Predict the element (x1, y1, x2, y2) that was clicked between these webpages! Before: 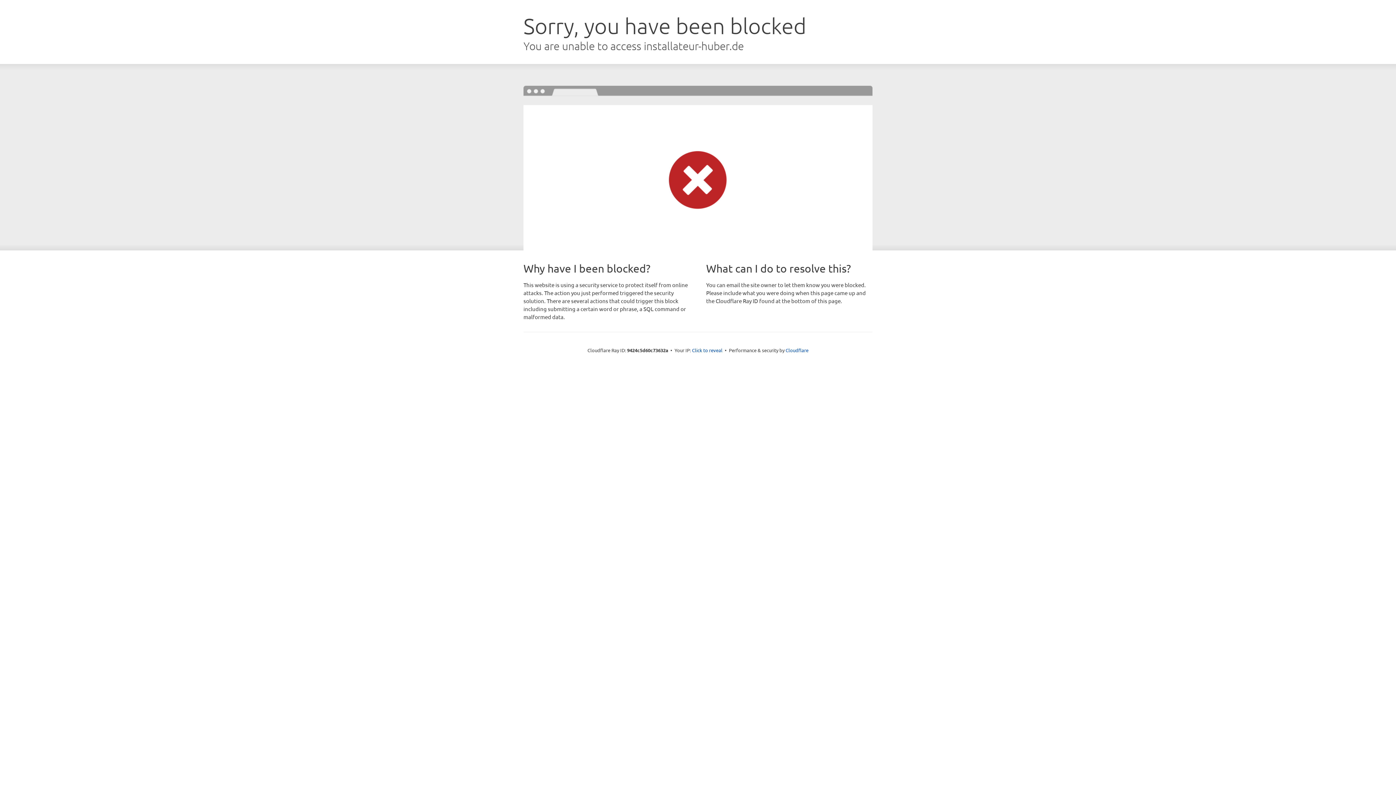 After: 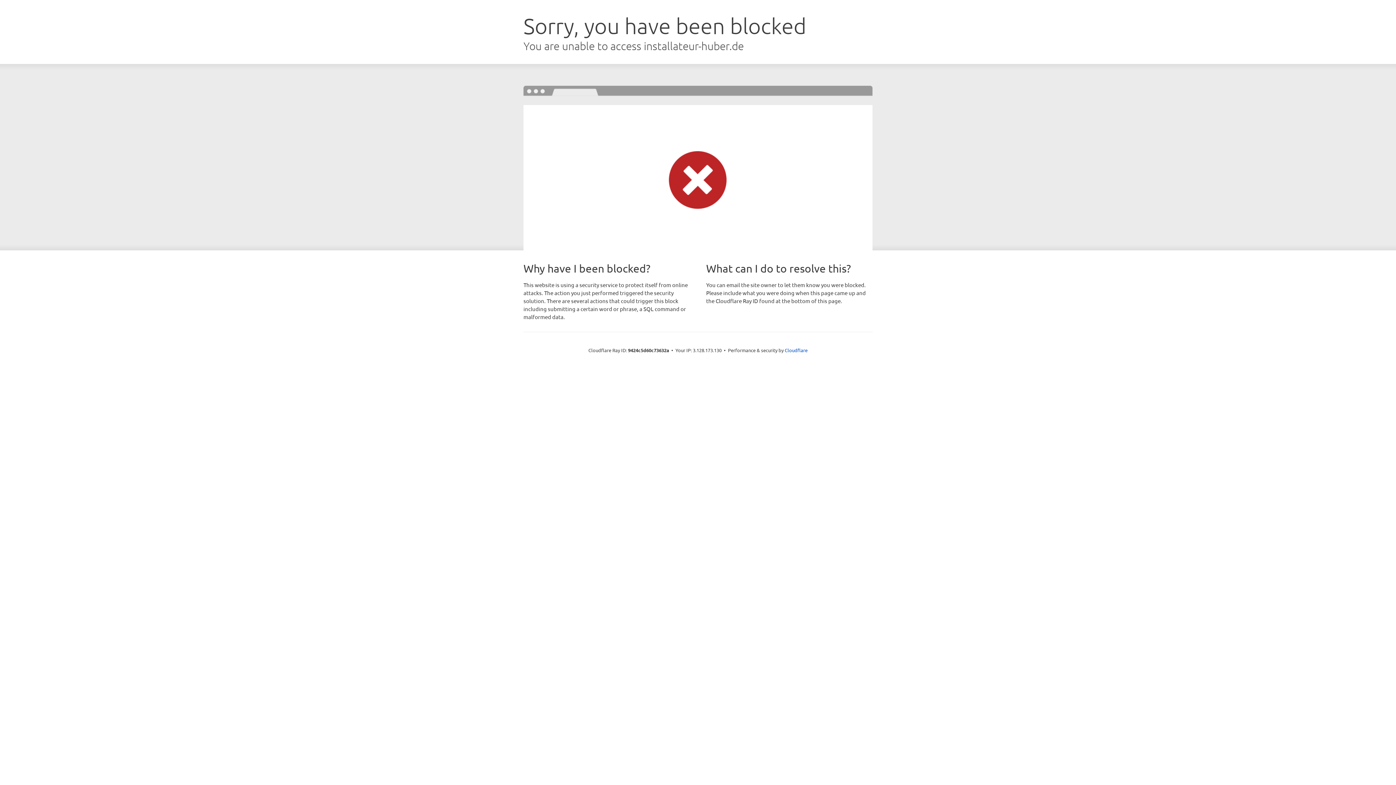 Action: bbox: (692, 346, 722, 353) label: Click to reveal